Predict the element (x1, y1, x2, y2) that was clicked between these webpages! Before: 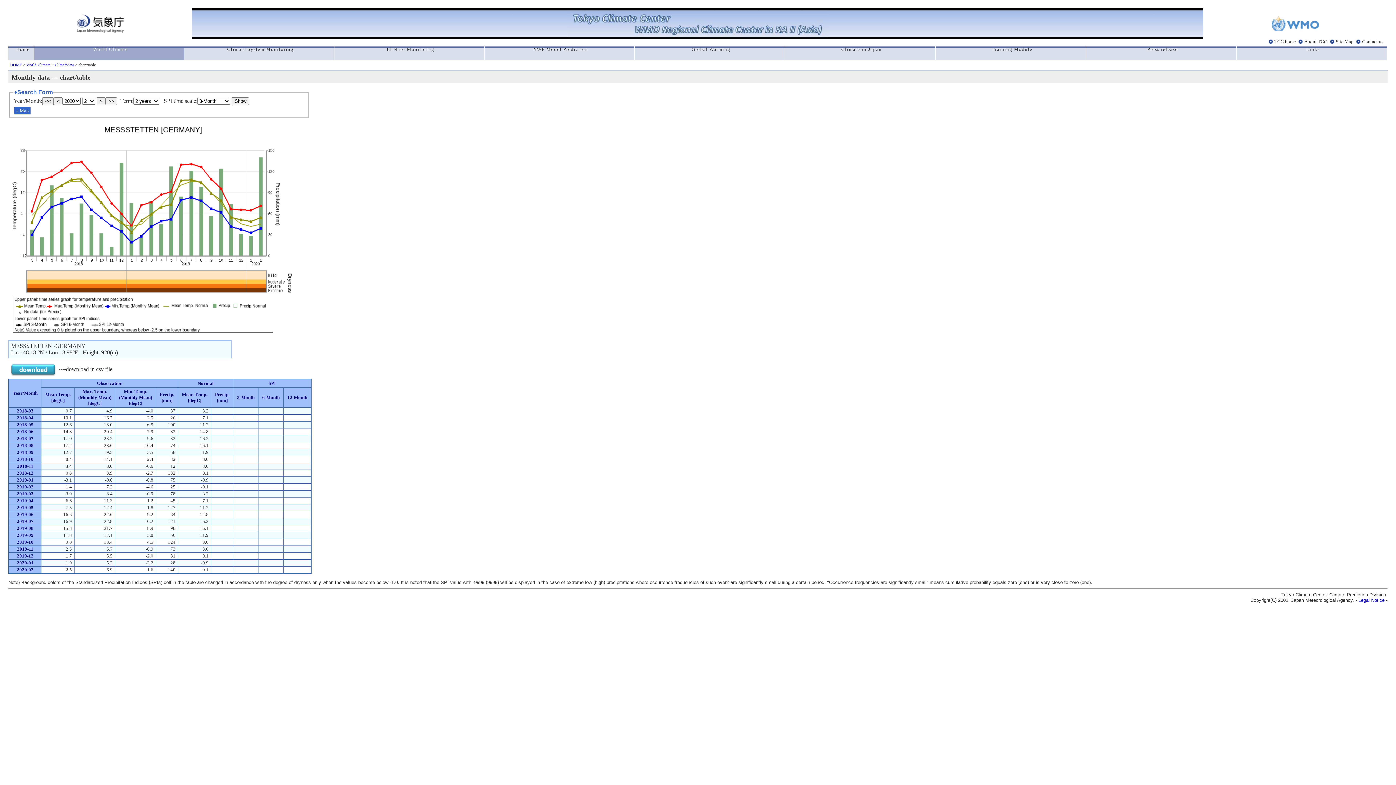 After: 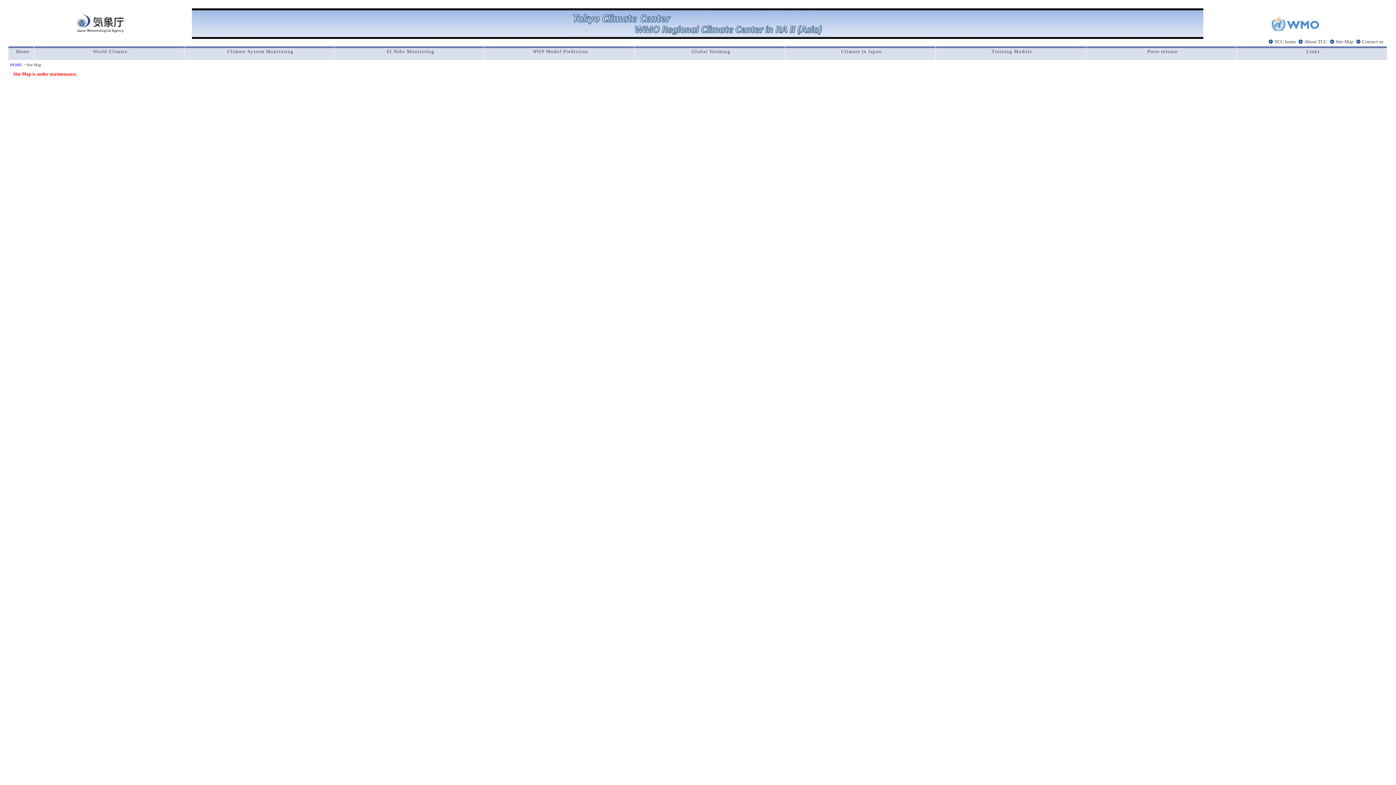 Action: bbox: (1330, 37, 1355, 45) label: Site Map